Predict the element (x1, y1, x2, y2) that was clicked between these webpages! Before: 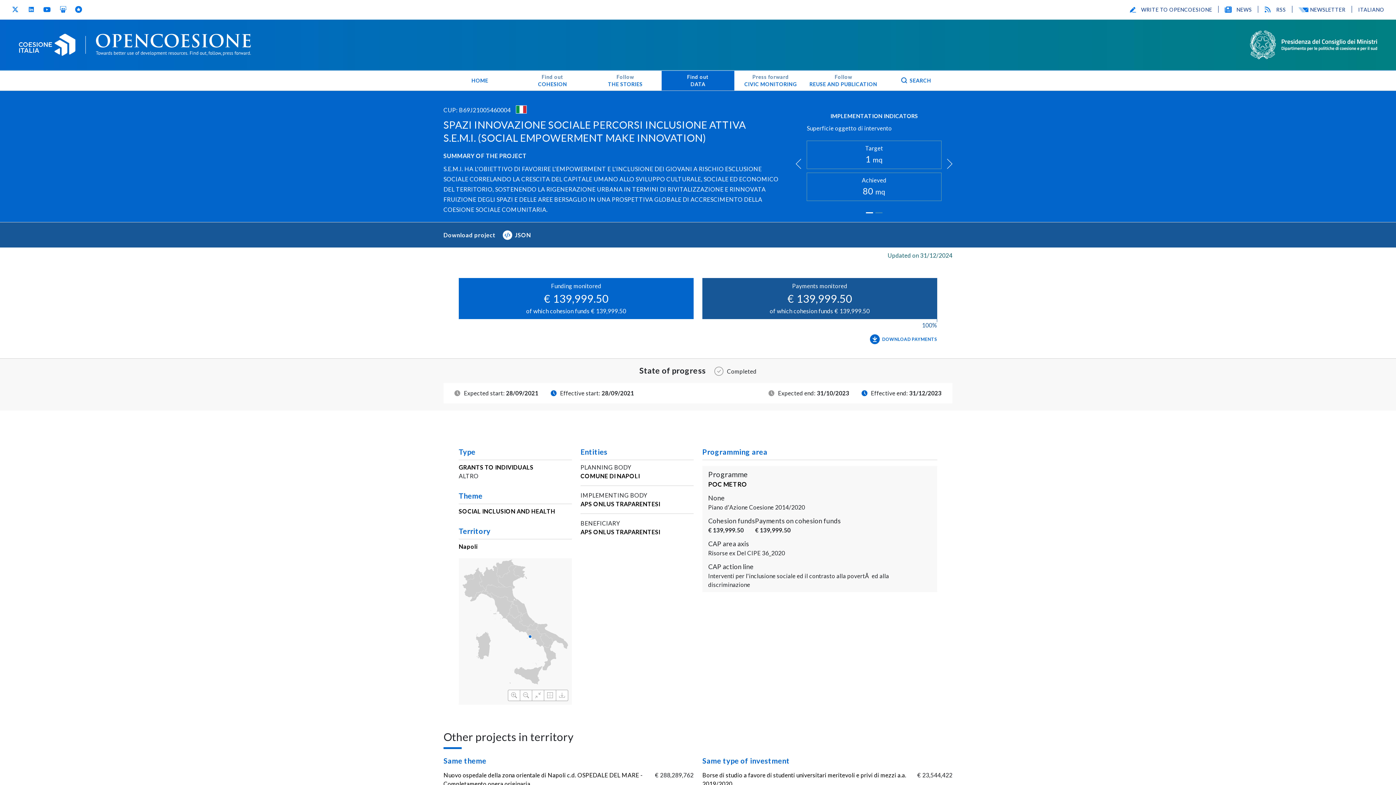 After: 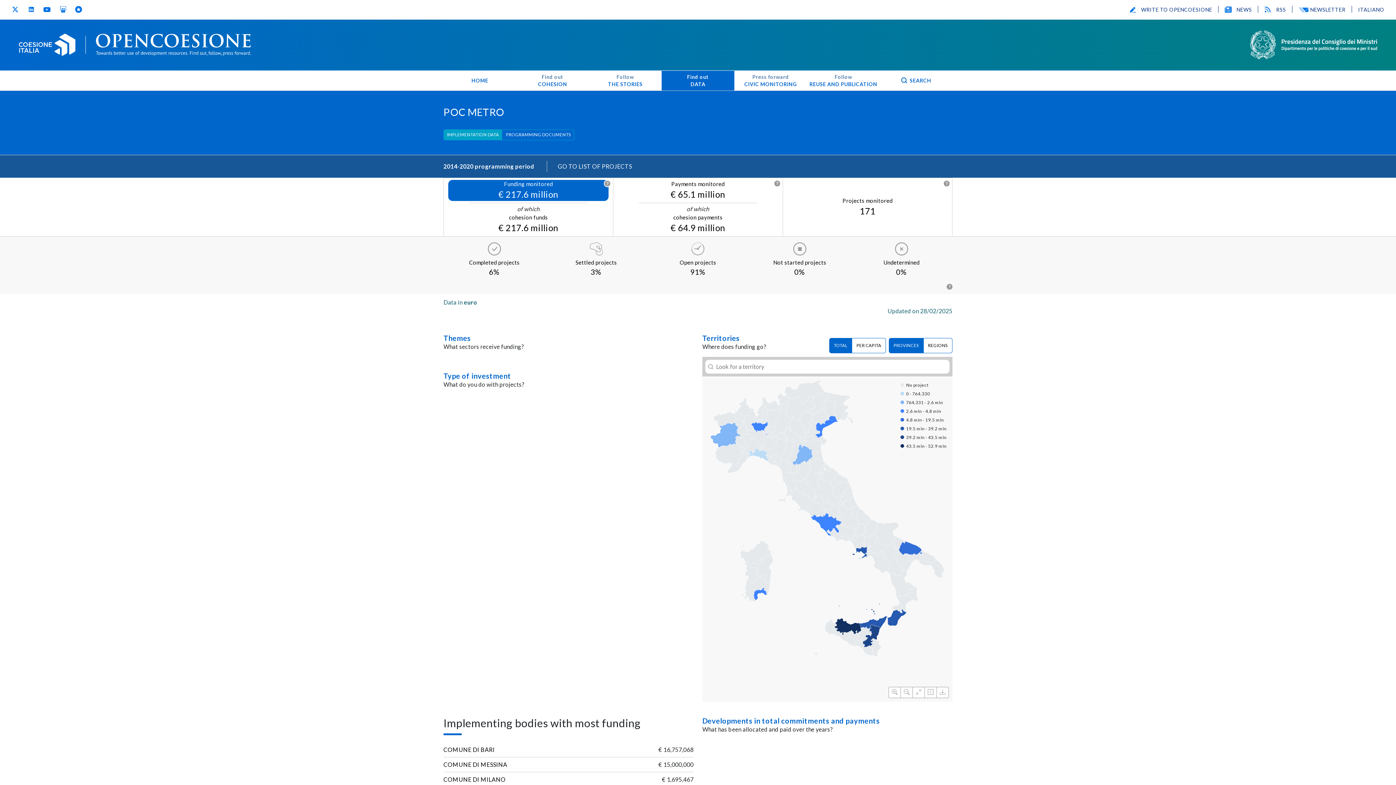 Action: label: POC METRO bbox: (708, 480, 747, 488)